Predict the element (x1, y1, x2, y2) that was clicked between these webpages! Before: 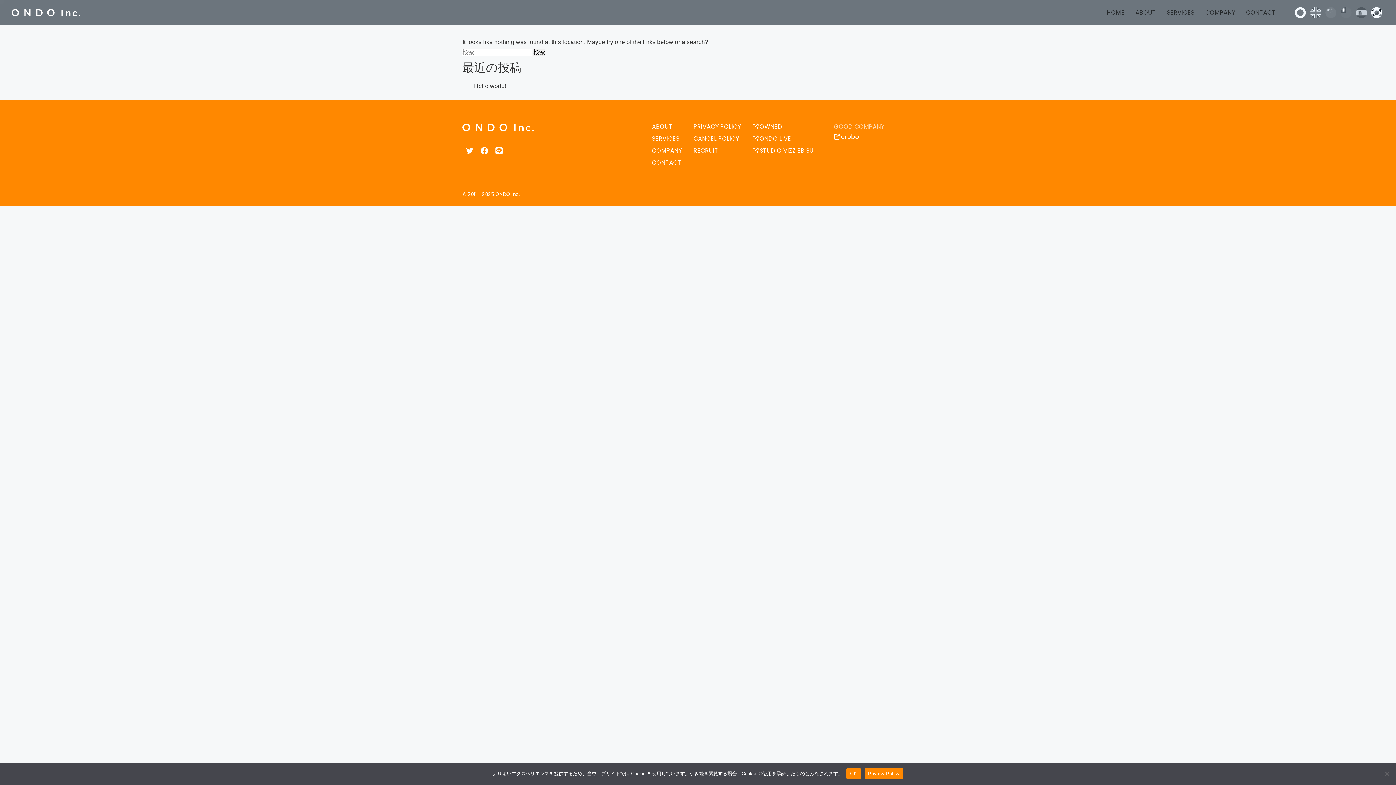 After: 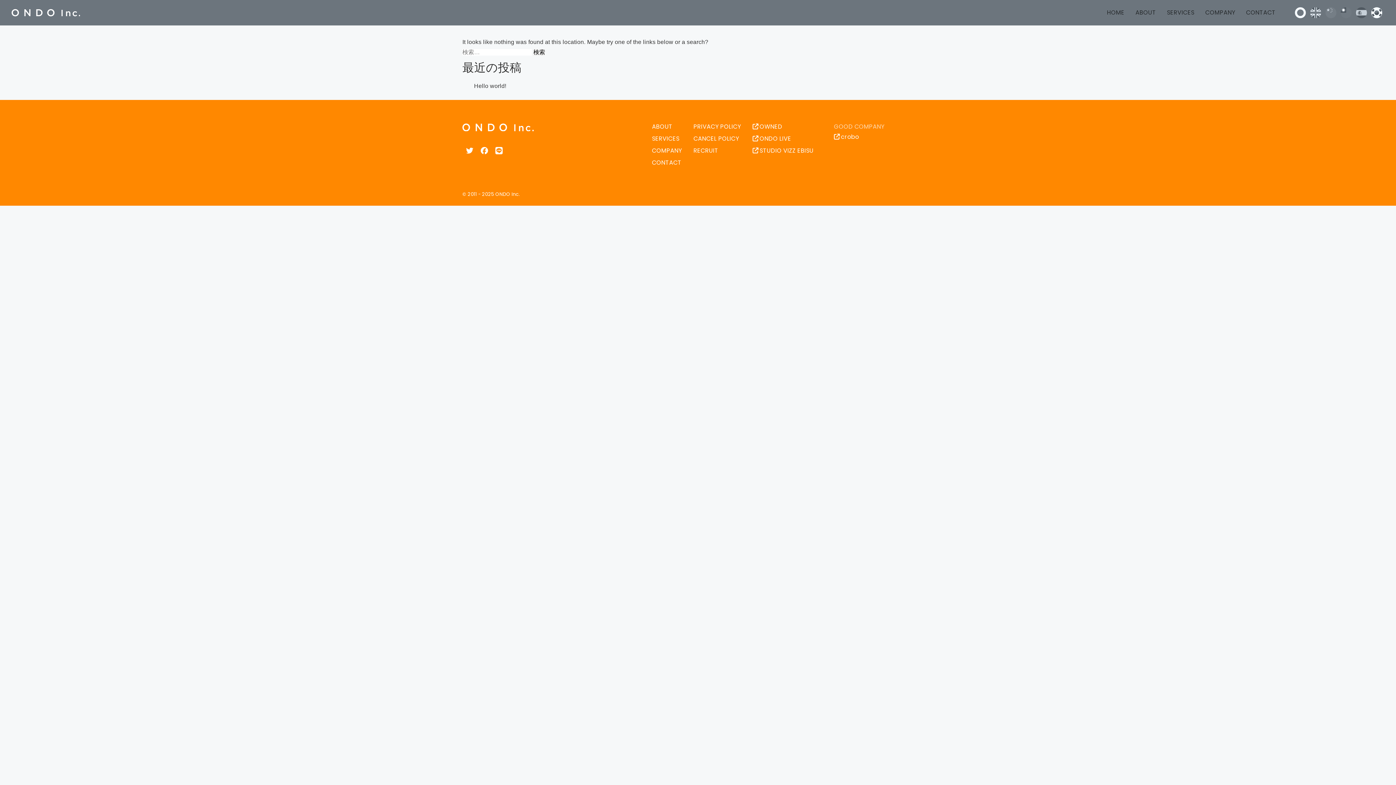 Action: bbox: (846, 768, 860, 779) label: OK